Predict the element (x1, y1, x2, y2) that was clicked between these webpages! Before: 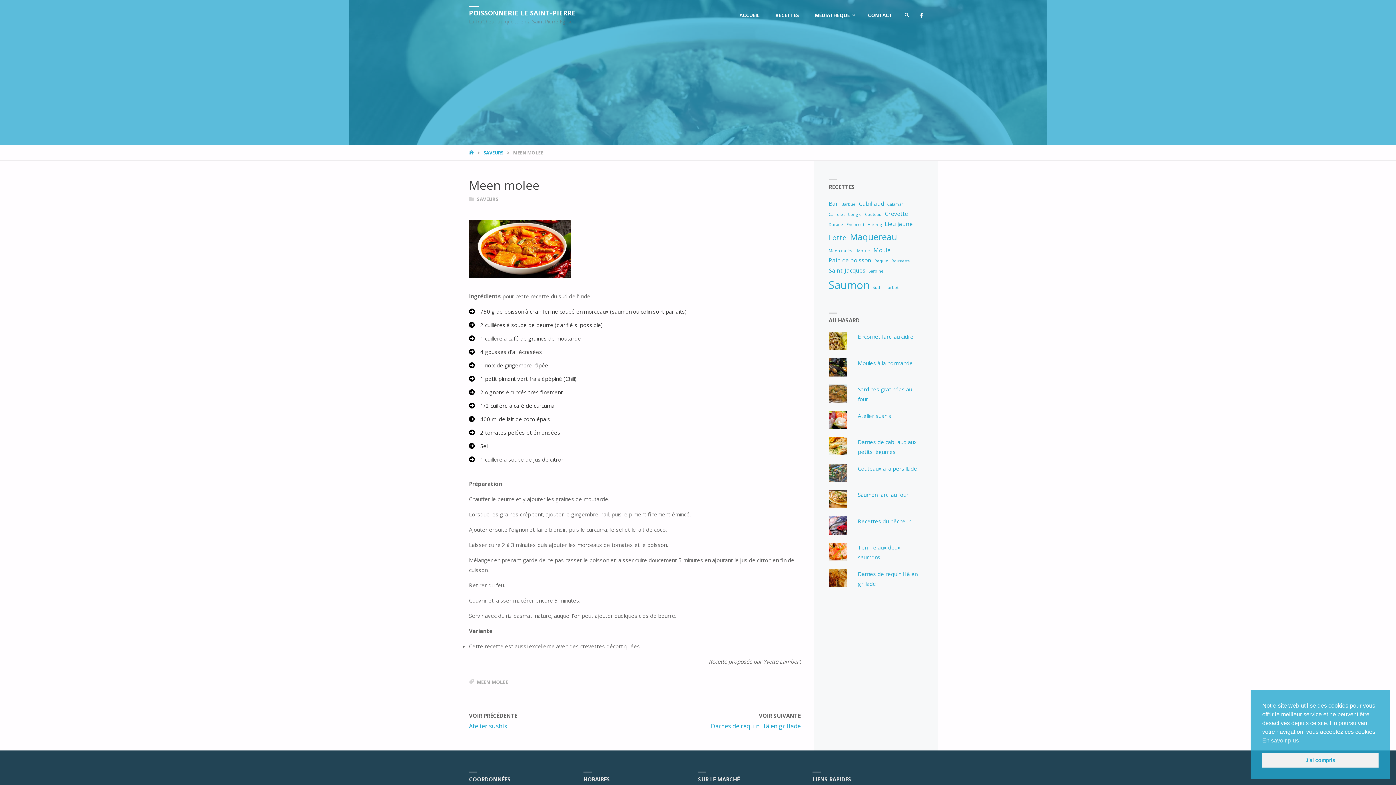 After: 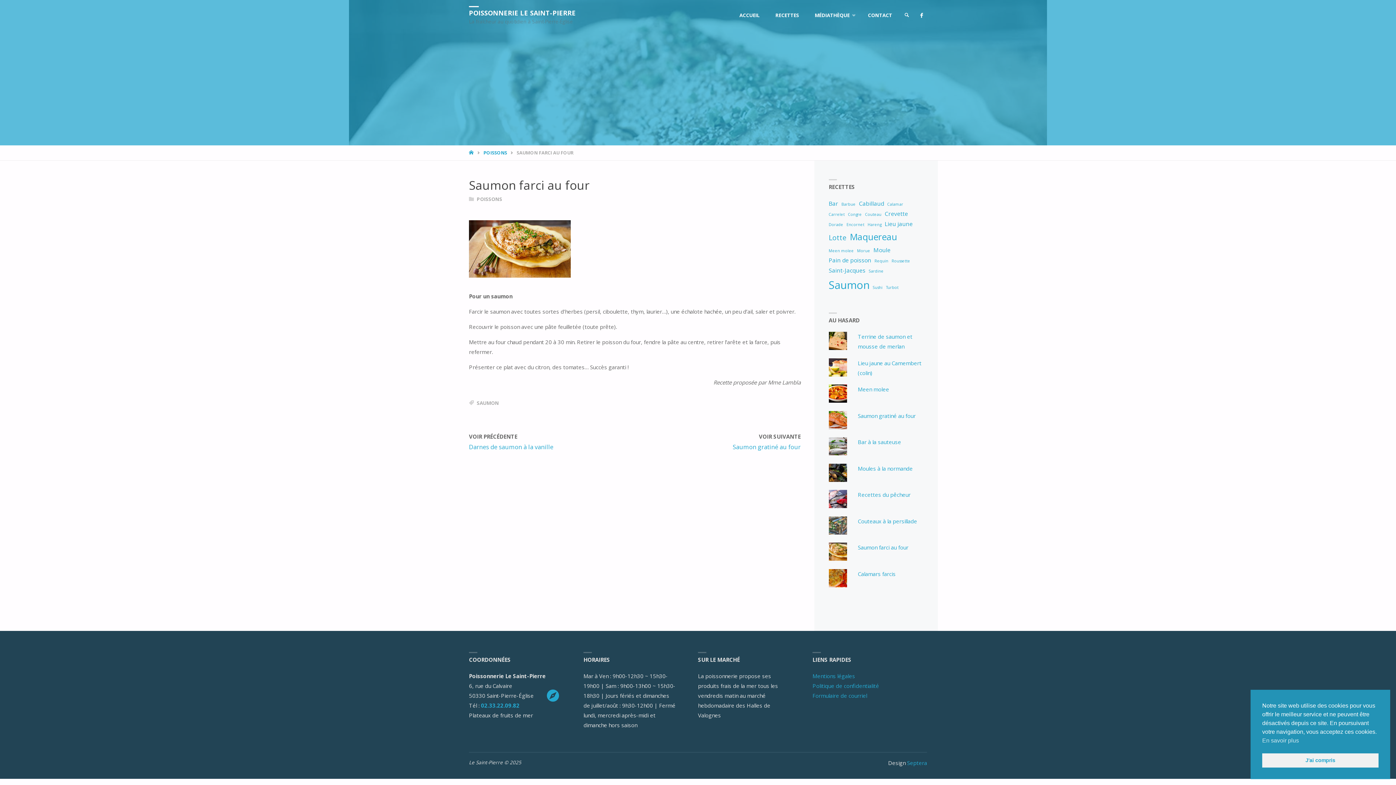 Action: label: Saumon farci au four bbox: (858, 491, 908, 498)